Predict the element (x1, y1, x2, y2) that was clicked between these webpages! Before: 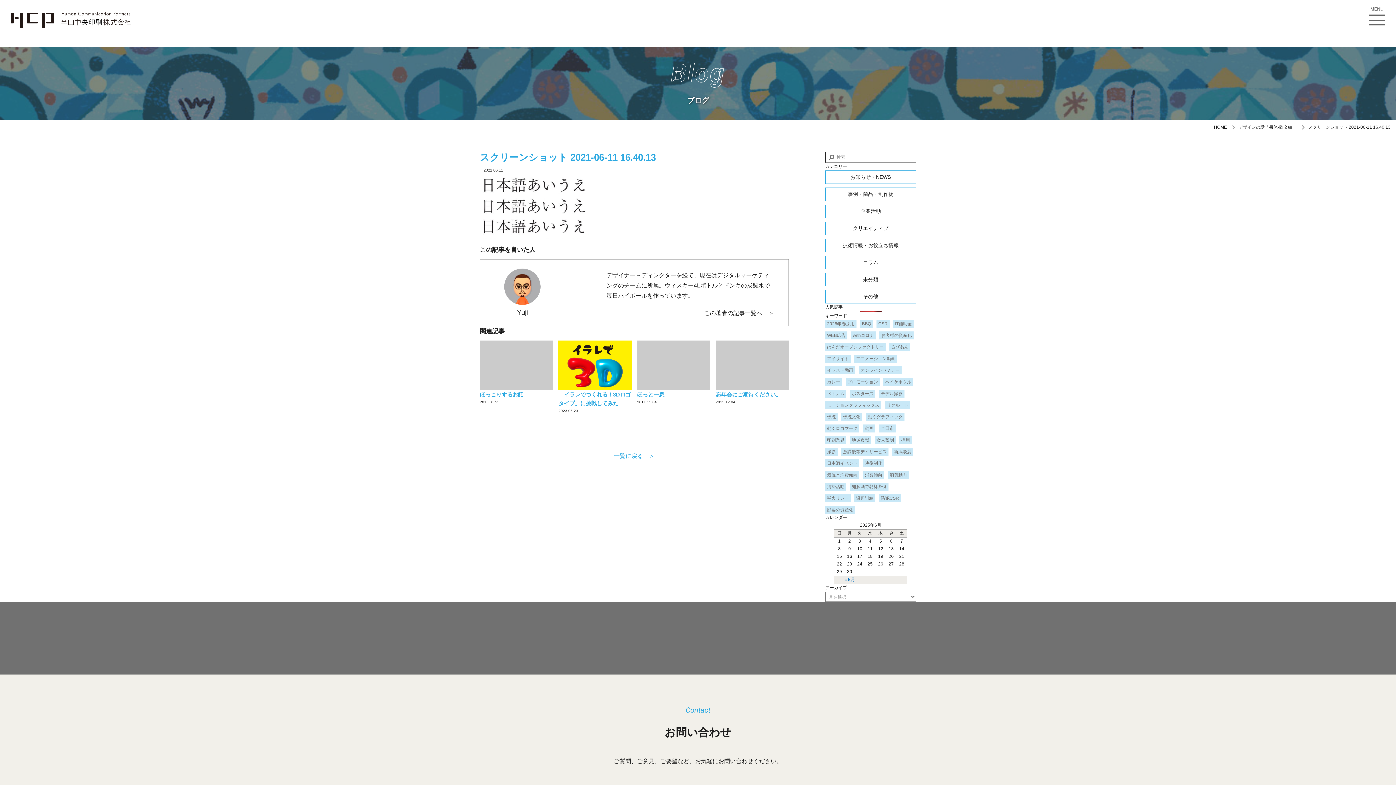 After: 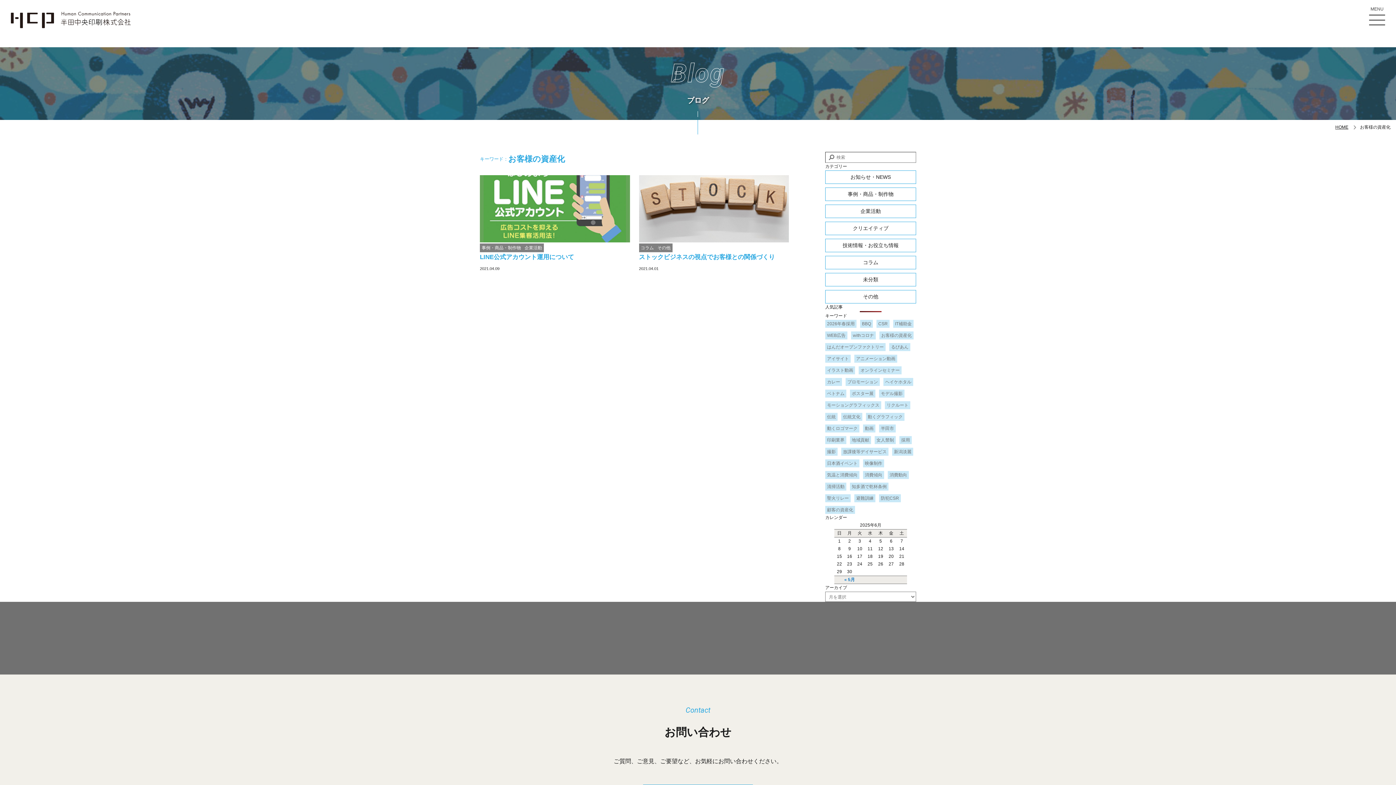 Action: label: お客様の資産化 (2個の項目) bbox: (879, 331, 913, 339)